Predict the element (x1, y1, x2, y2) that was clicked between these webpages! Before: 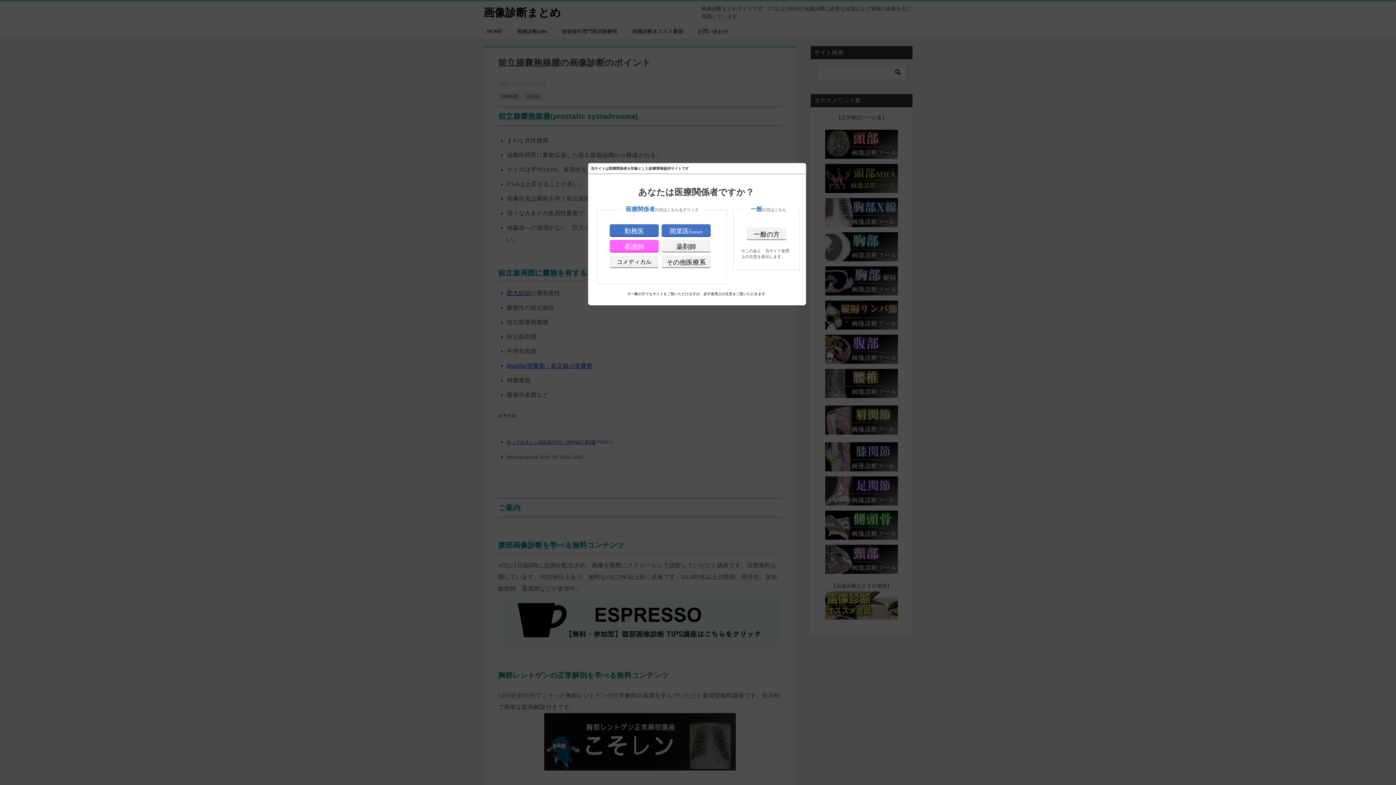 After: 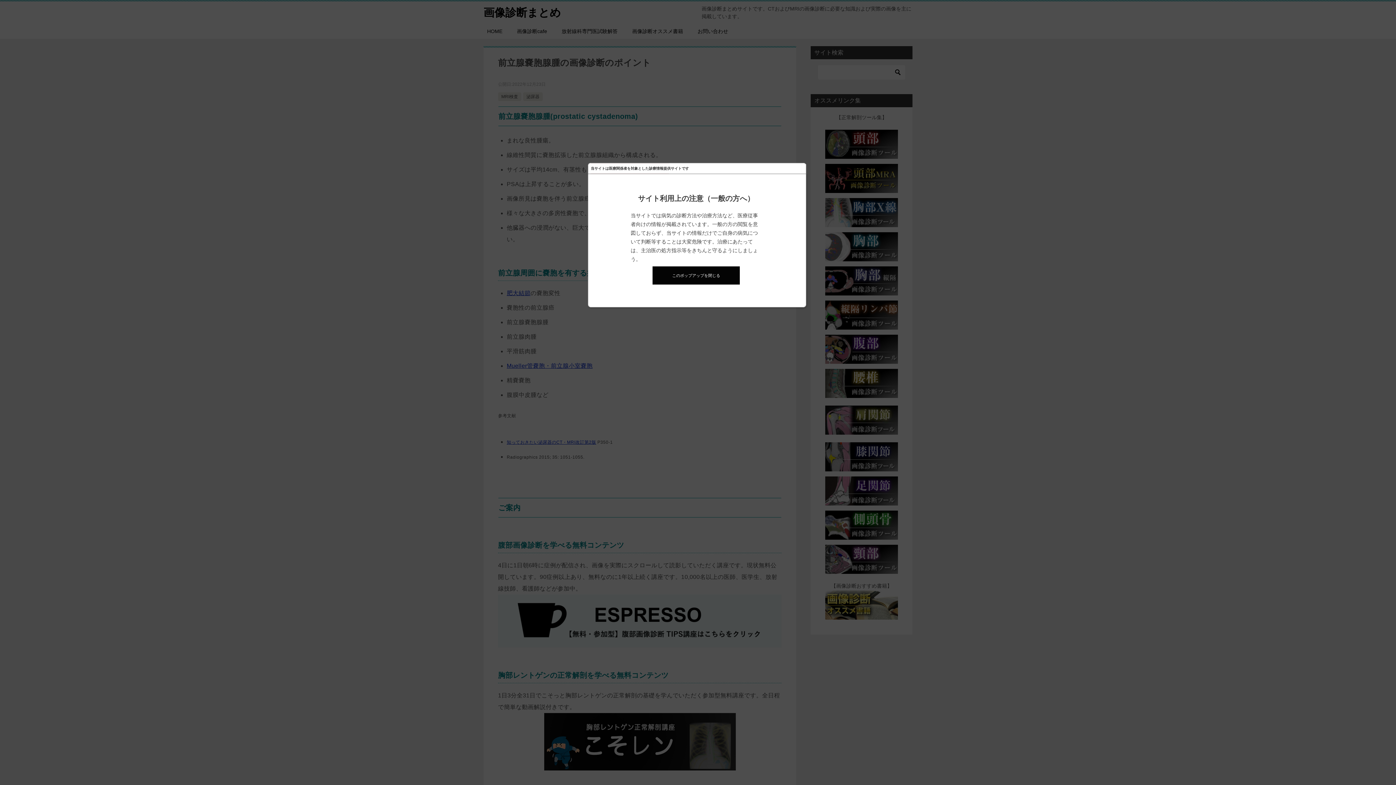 Action: bbox: (746, 227, 786, 240) label: 一般の方